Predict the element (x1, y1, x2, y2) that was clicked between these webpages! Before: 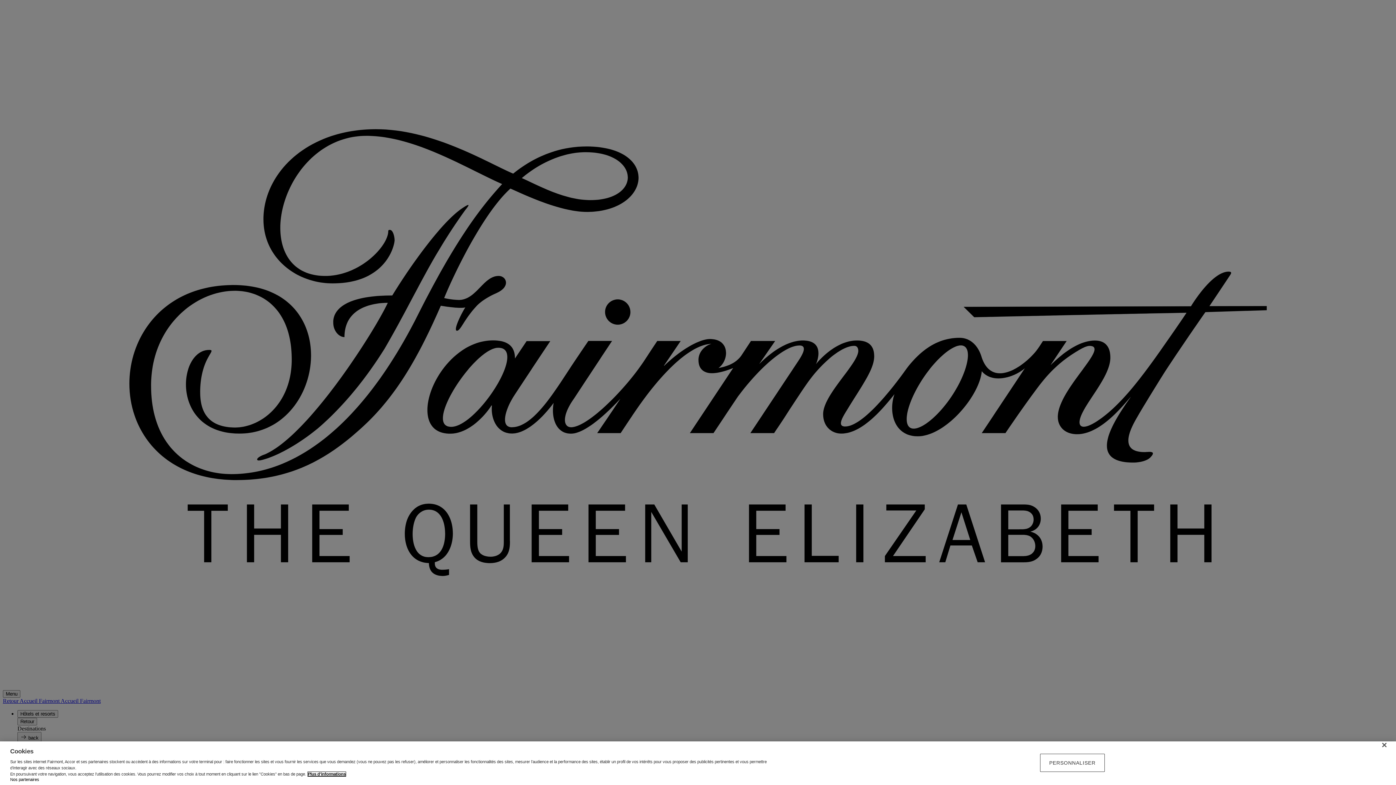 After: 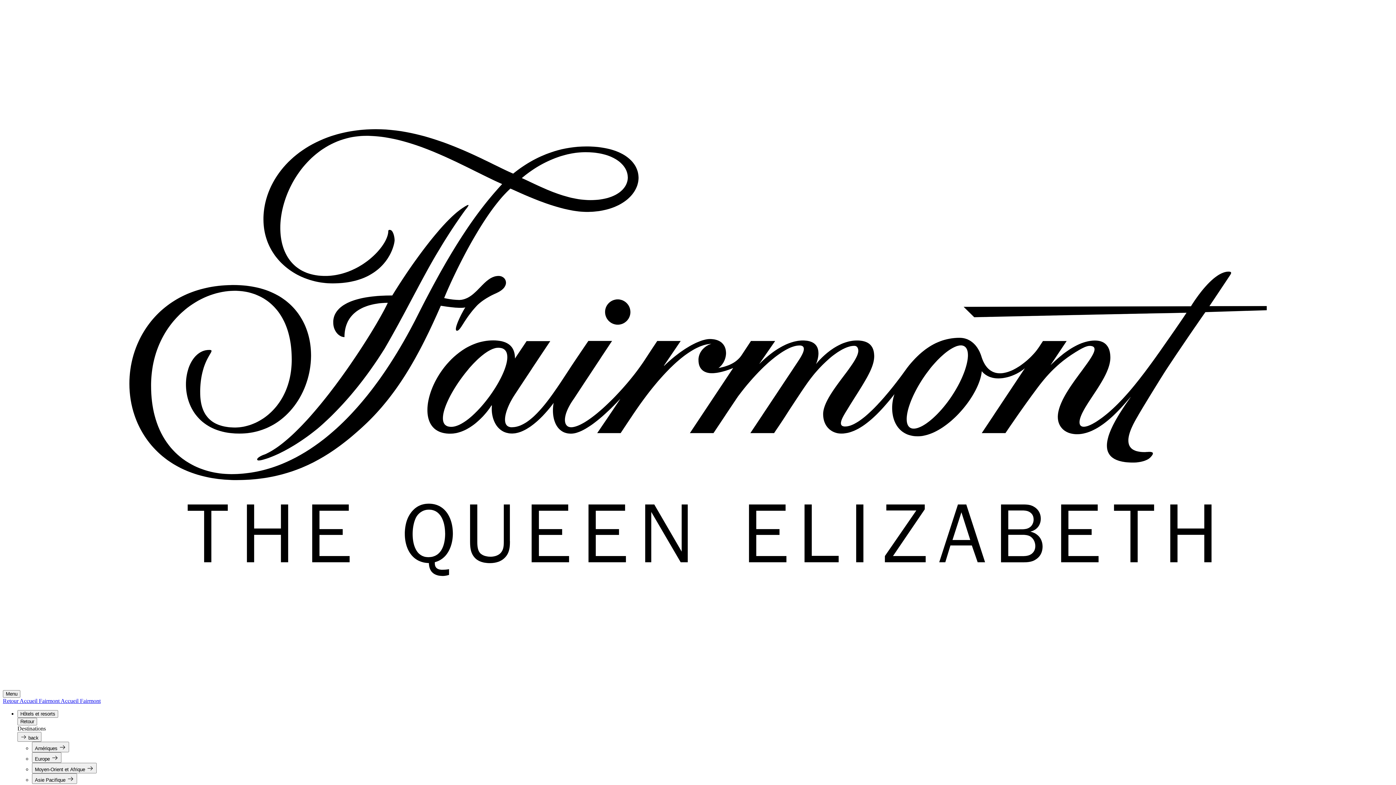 Action: bbox: (1376, 737, 1392, 753) label: Fermer